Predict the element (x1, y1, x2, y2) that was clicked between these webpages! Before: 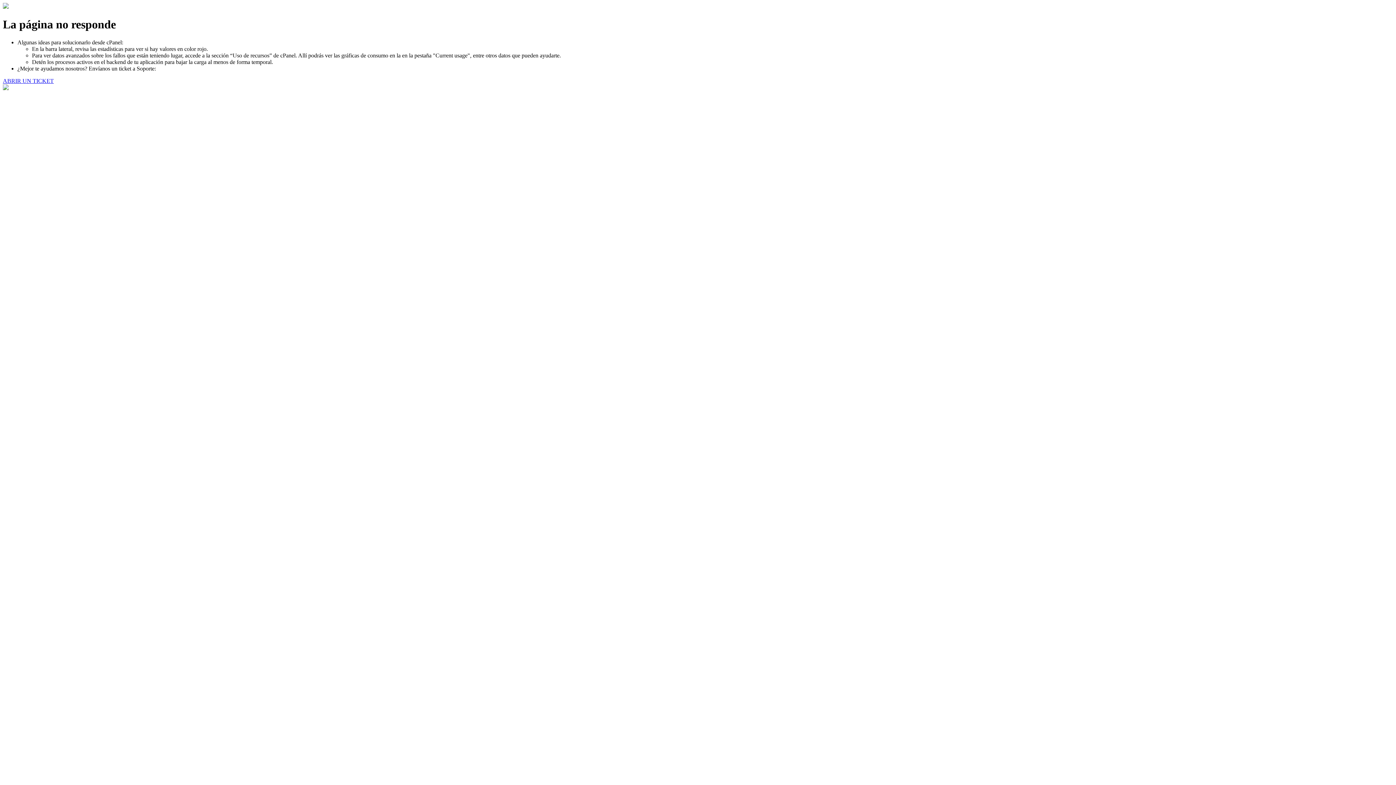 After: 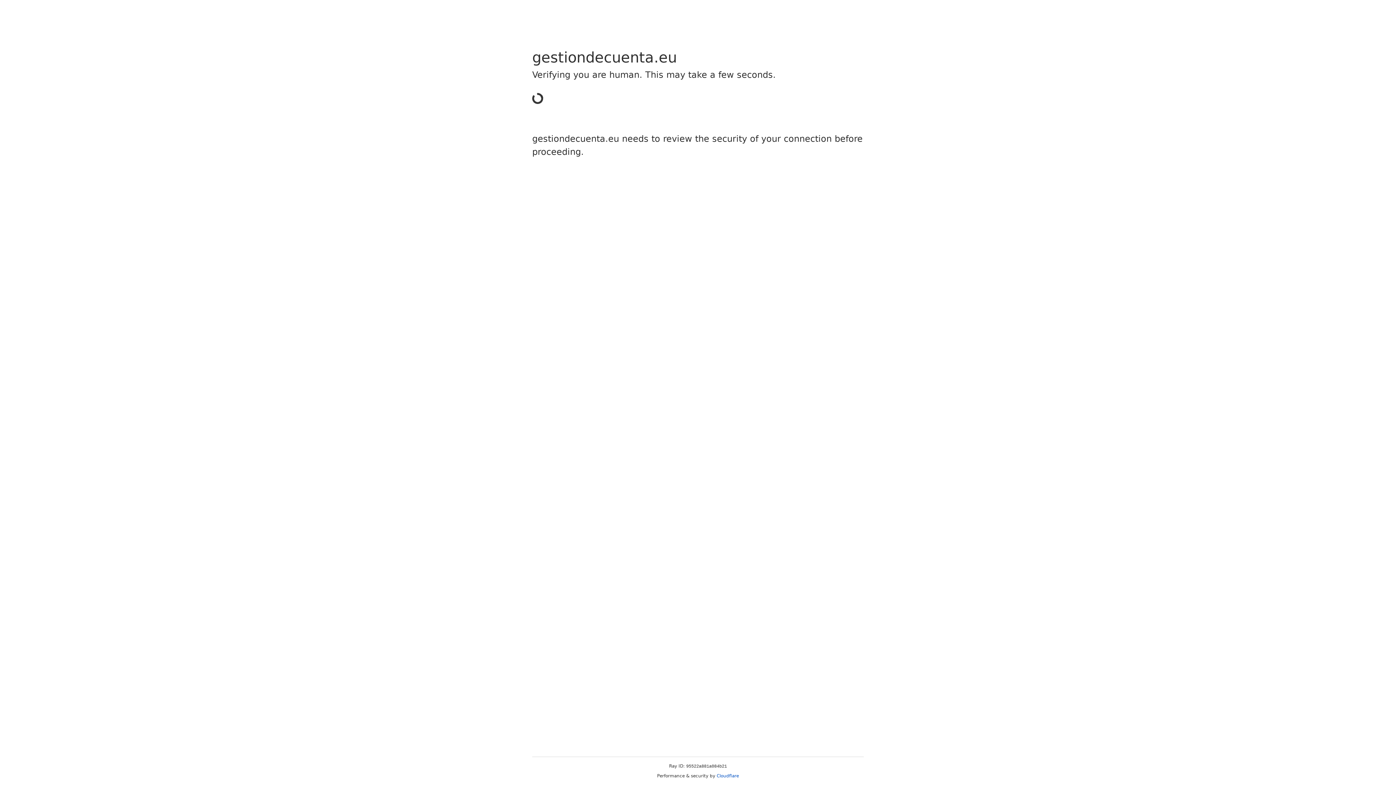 Action: label: ABRIR UN TICKET bbox: (2, 77, 53, 83)